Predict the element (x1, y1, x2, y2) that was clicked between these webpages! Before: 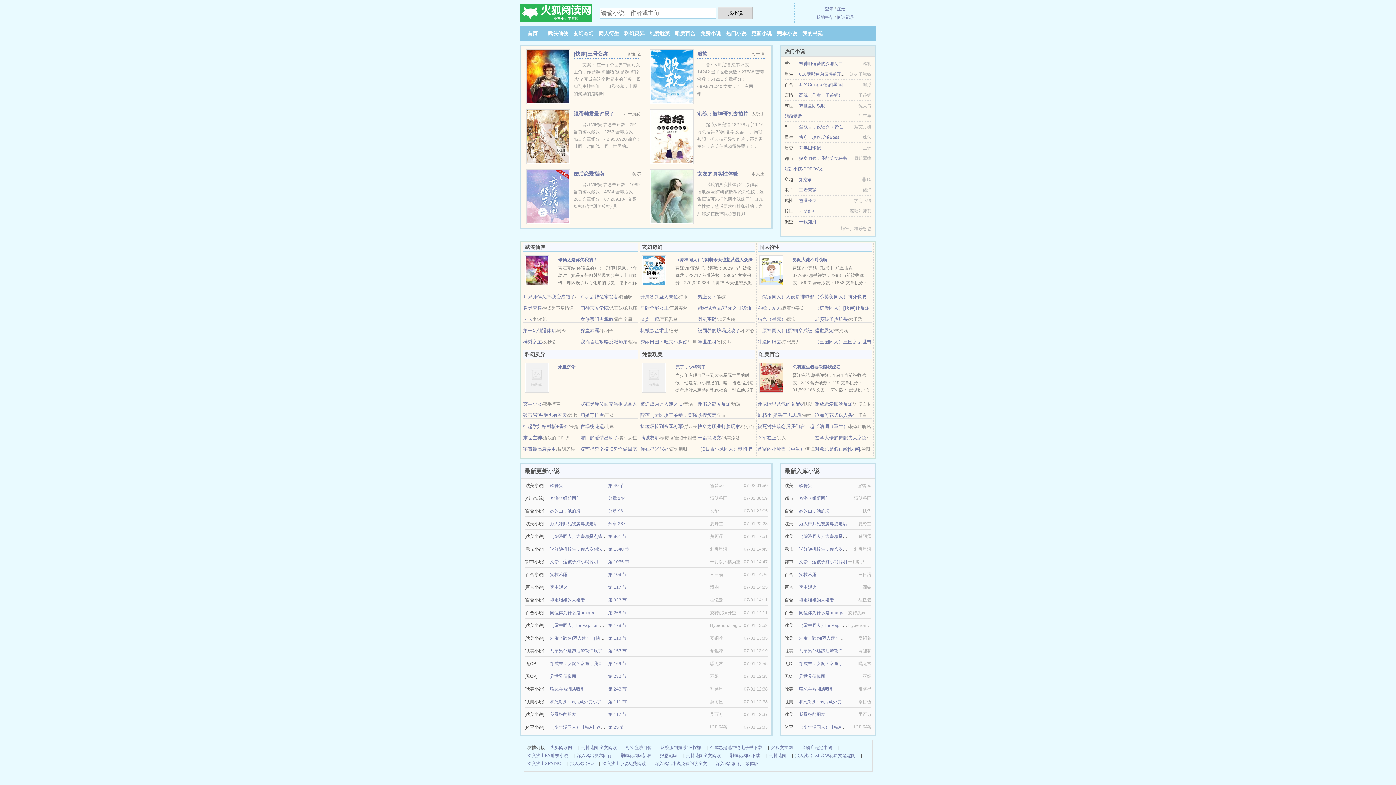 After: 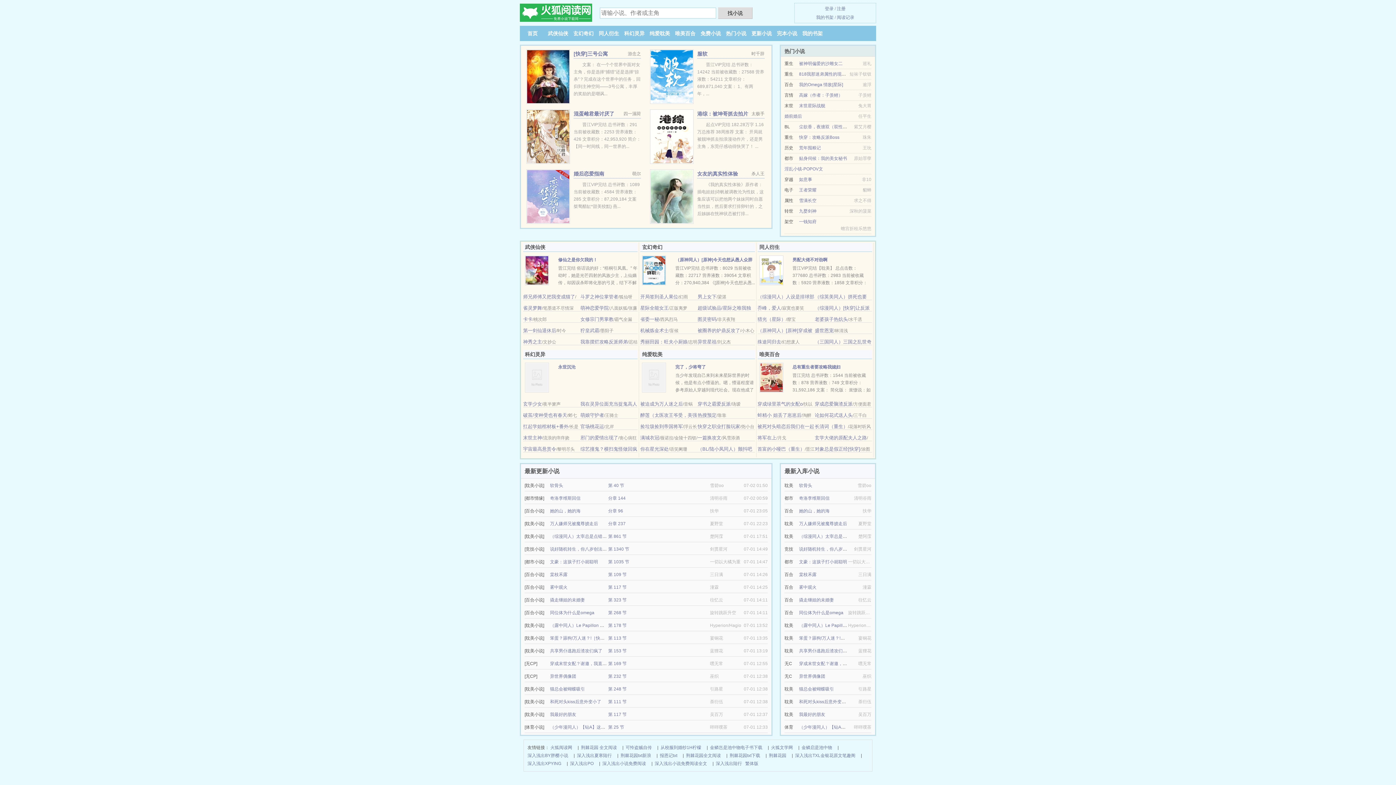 Action: bbox: (799, 559, 847, 564) label: 文豪：这孩子打小就聪明